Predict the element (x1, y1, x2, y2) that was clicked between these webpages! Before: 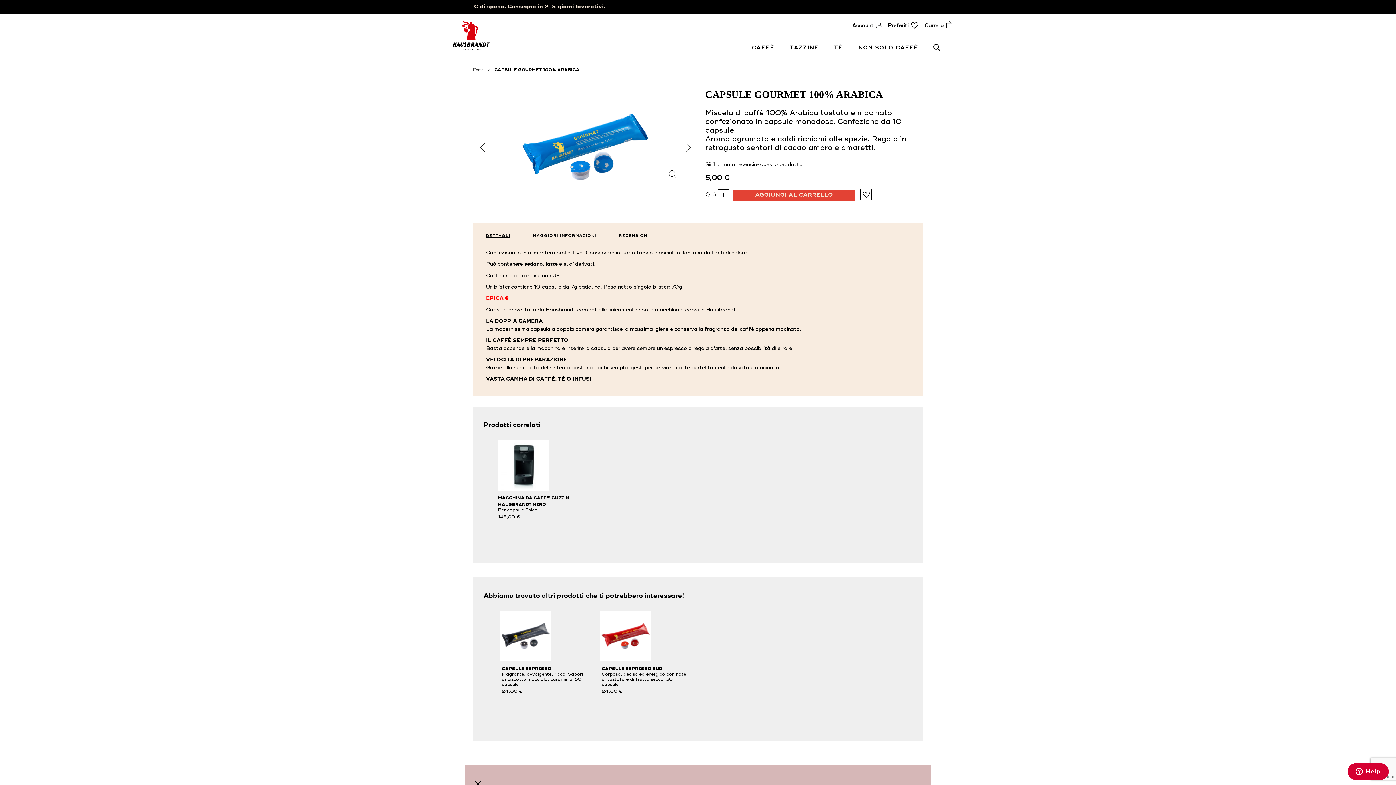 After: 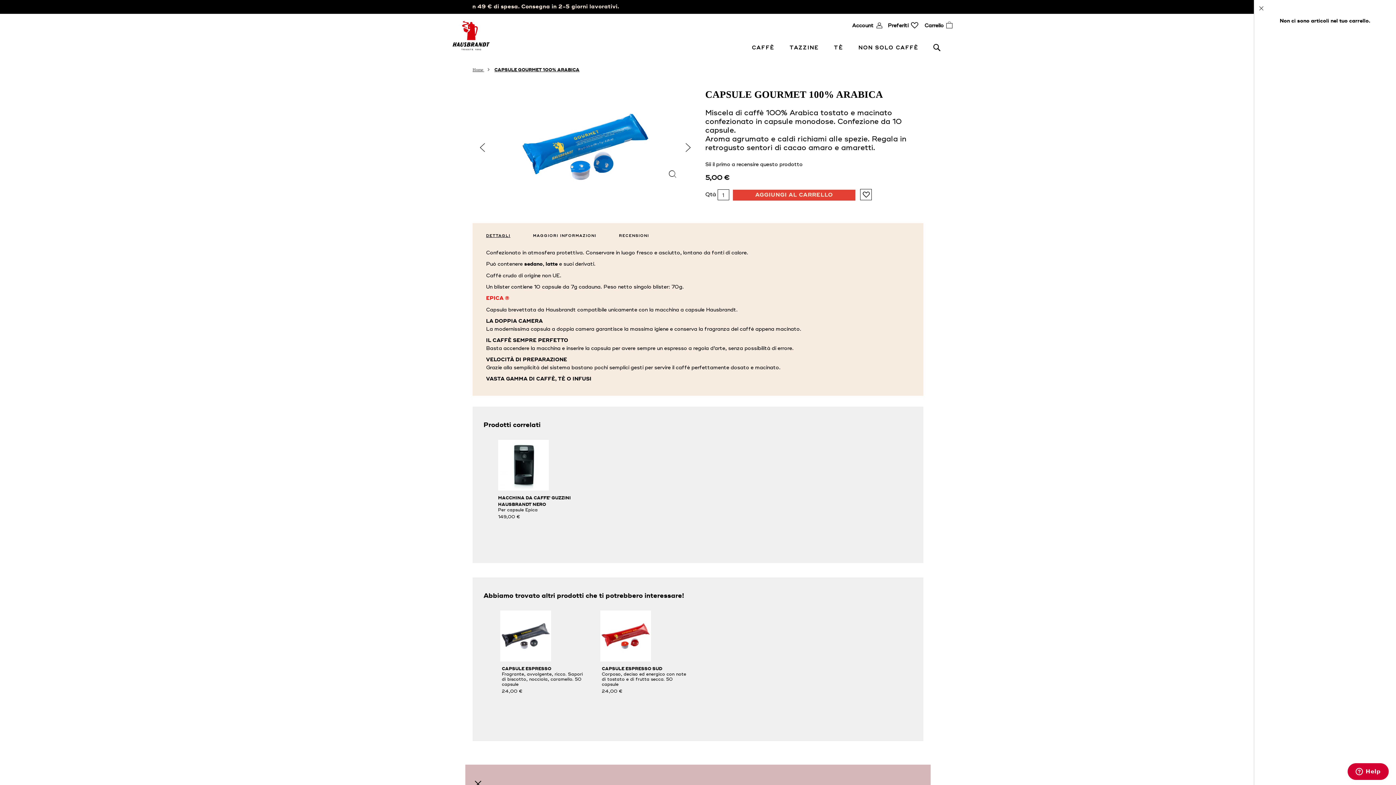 Action: bbox: (925, 21, 952, 28) label: Carrello